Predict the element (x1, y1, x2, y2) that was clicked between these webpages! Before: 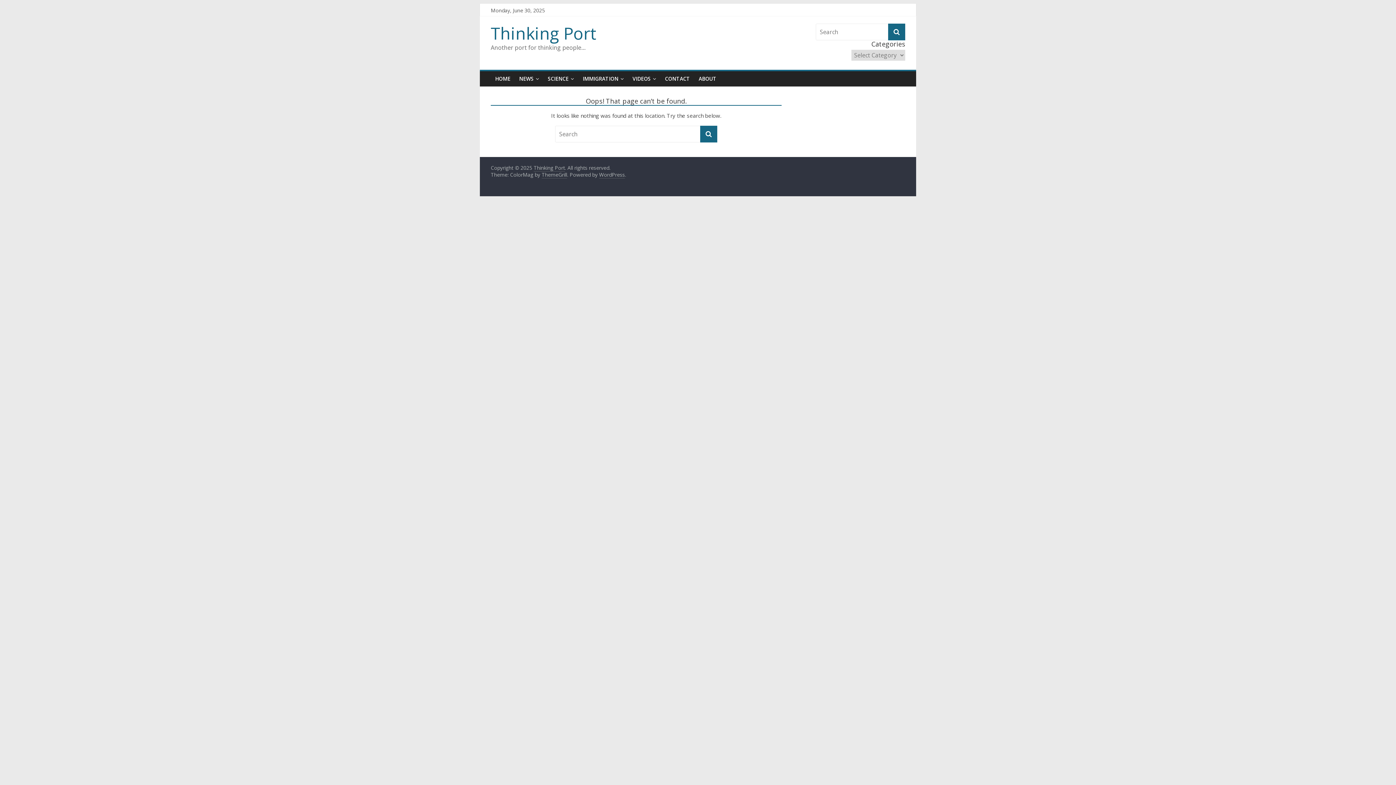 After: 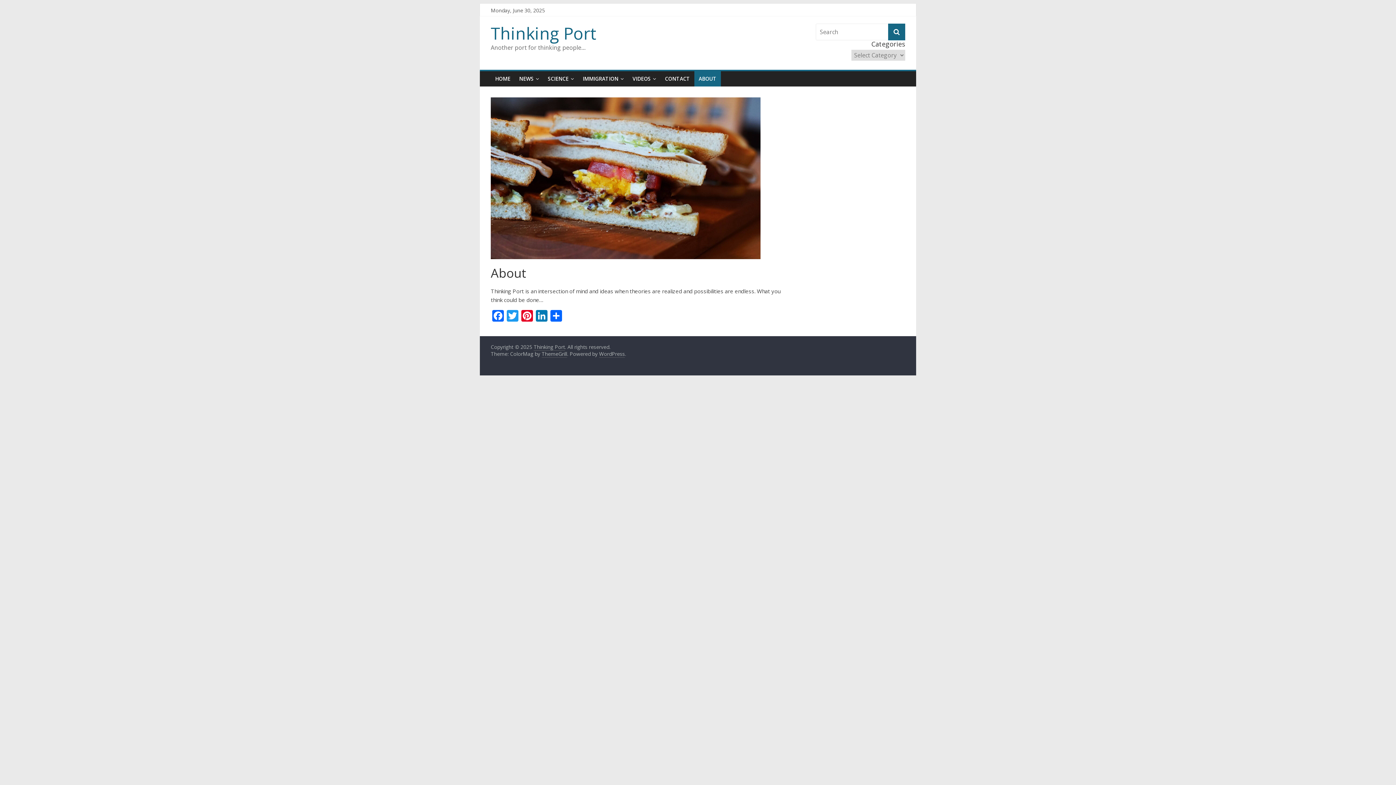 Action: label: ABOUT bbox: (694, 71, 721, 86)